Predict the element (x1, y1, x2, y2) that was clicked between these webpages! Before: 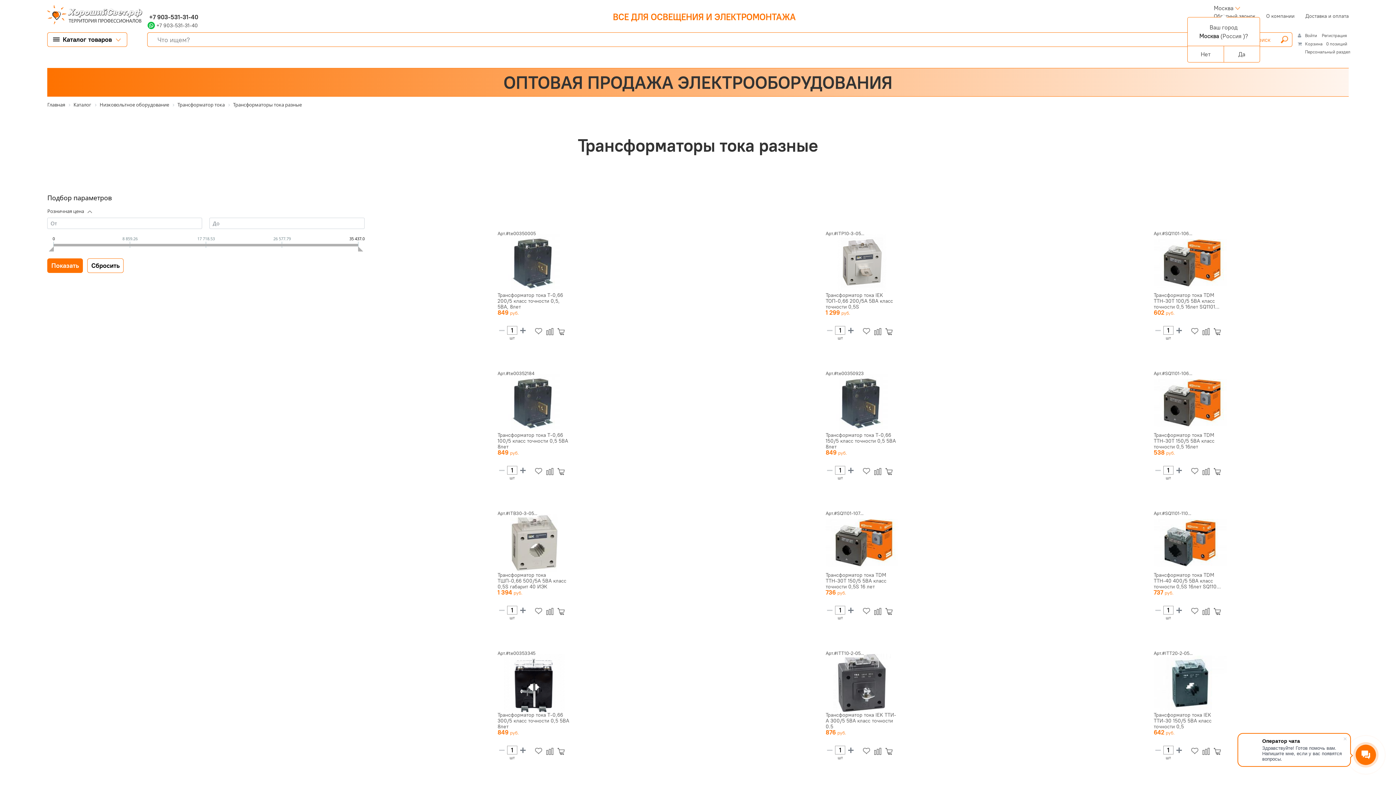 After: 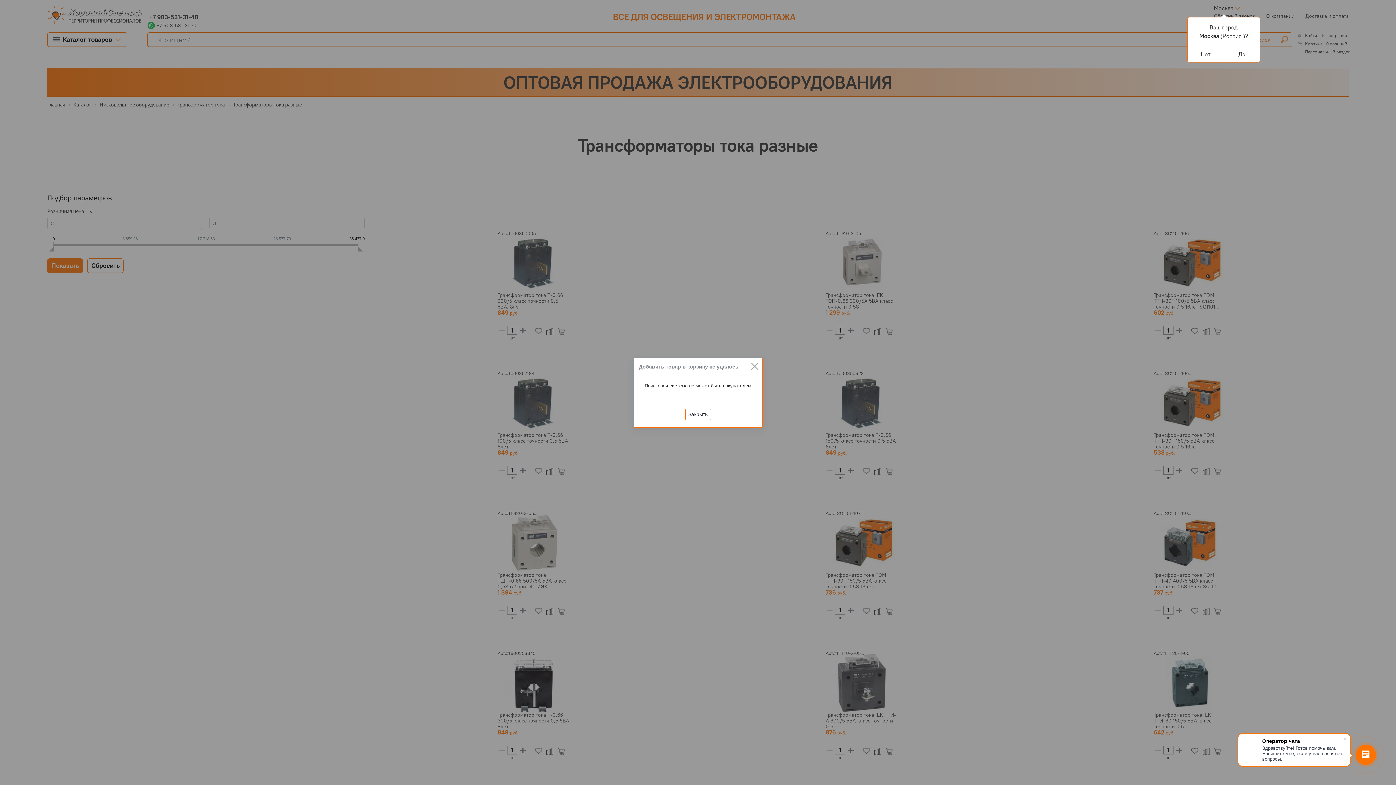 Action: bbox: (885, 468, 895, 475)